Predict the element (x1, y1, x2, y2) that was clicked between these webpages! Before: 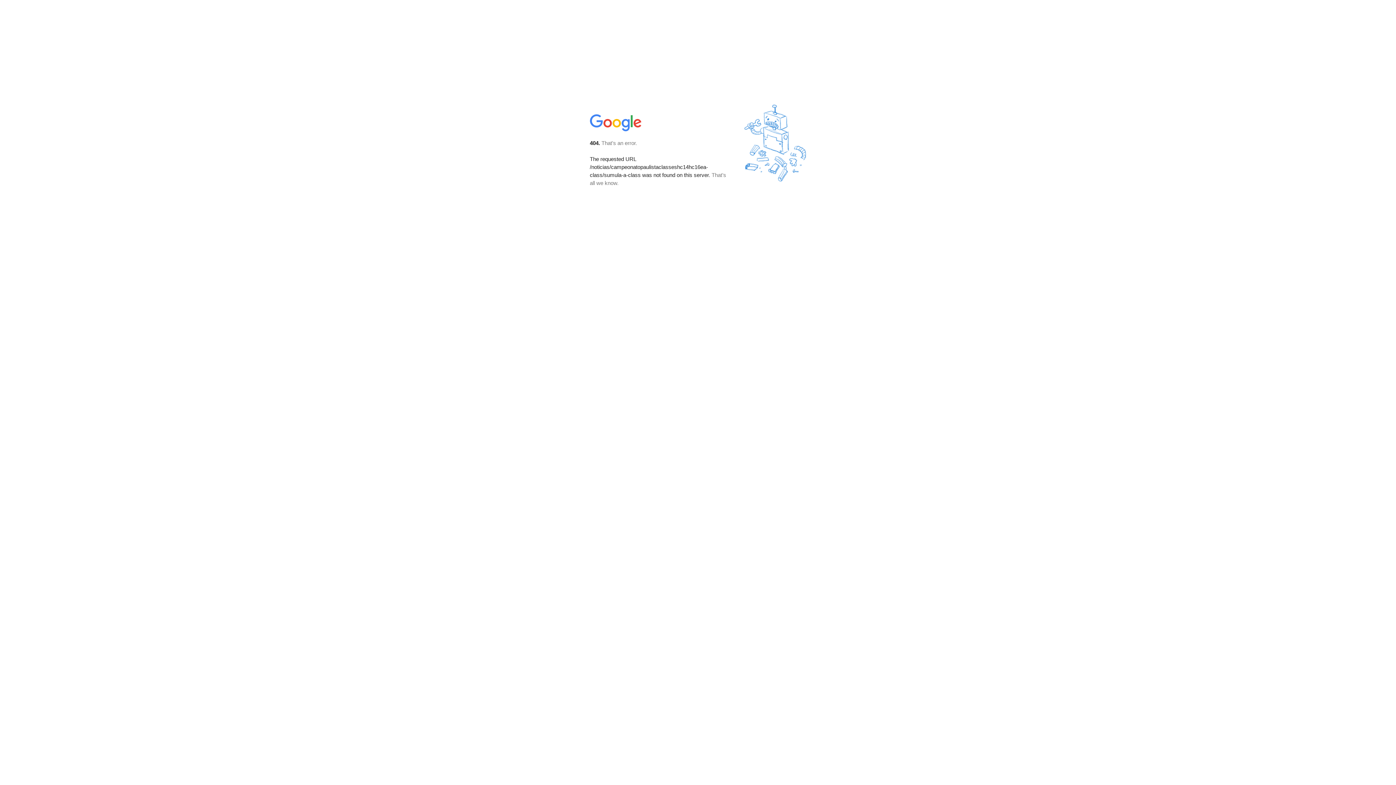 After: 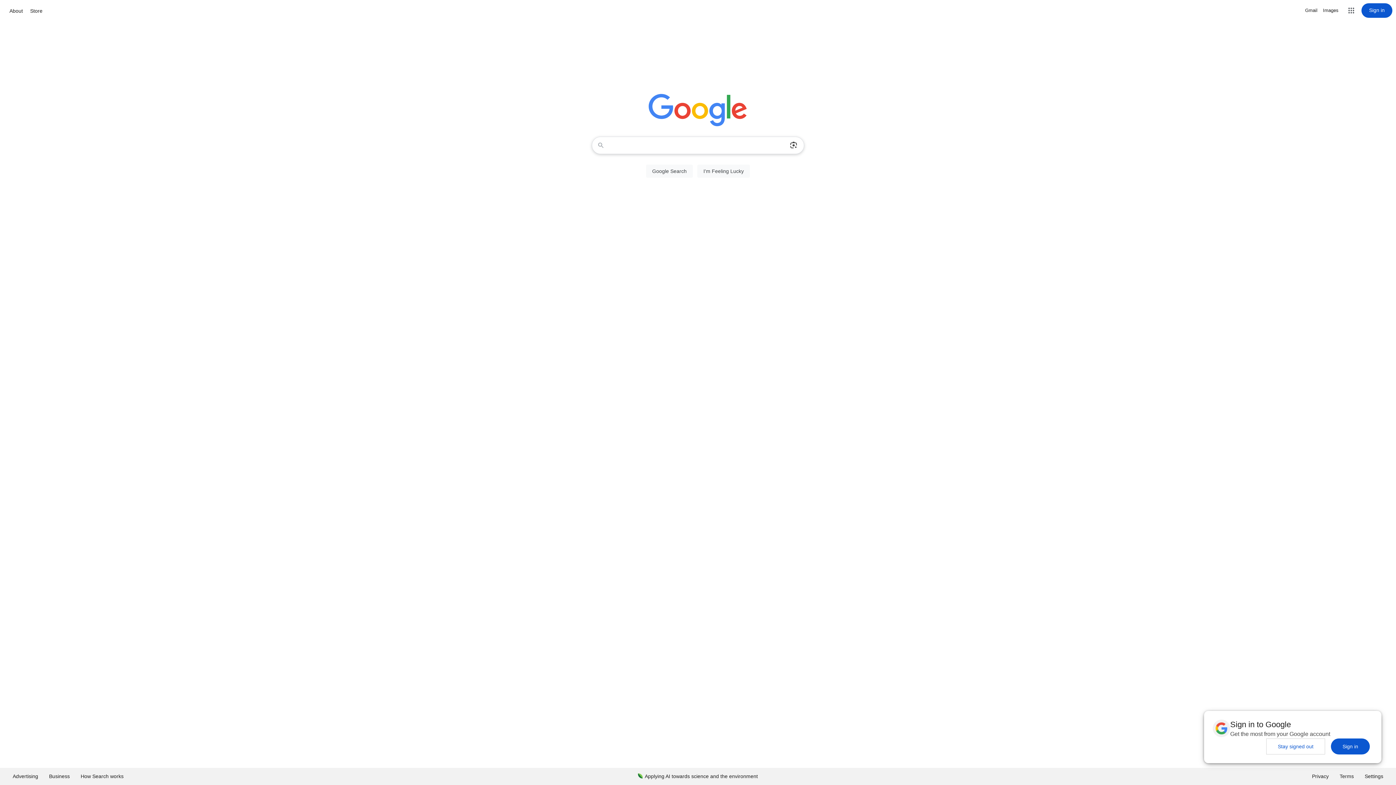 Action: bbox: (590, 127, 642, 134)